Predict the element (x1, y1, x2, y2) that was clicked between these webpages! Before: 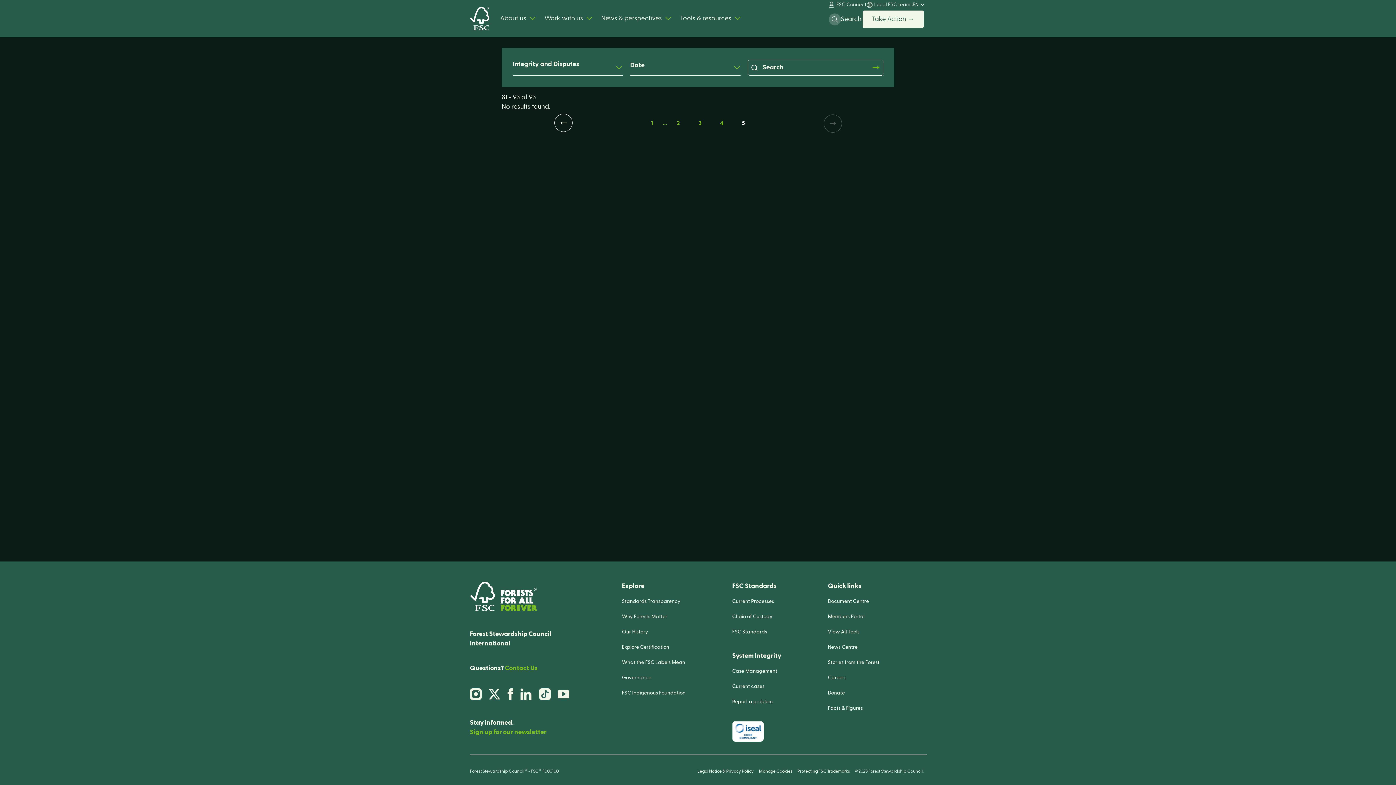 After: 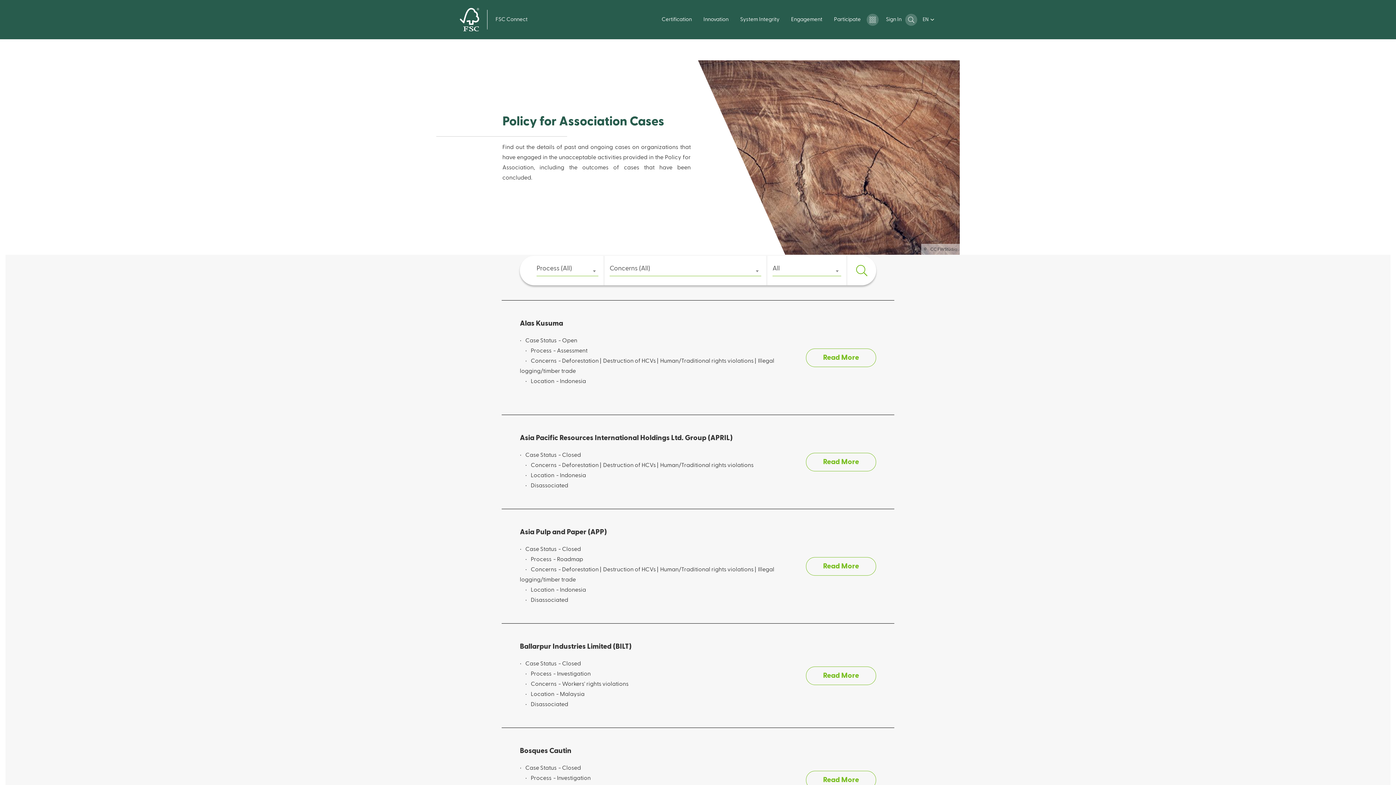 Action: bbox: (732, 683, 764, 690) label: Current cases